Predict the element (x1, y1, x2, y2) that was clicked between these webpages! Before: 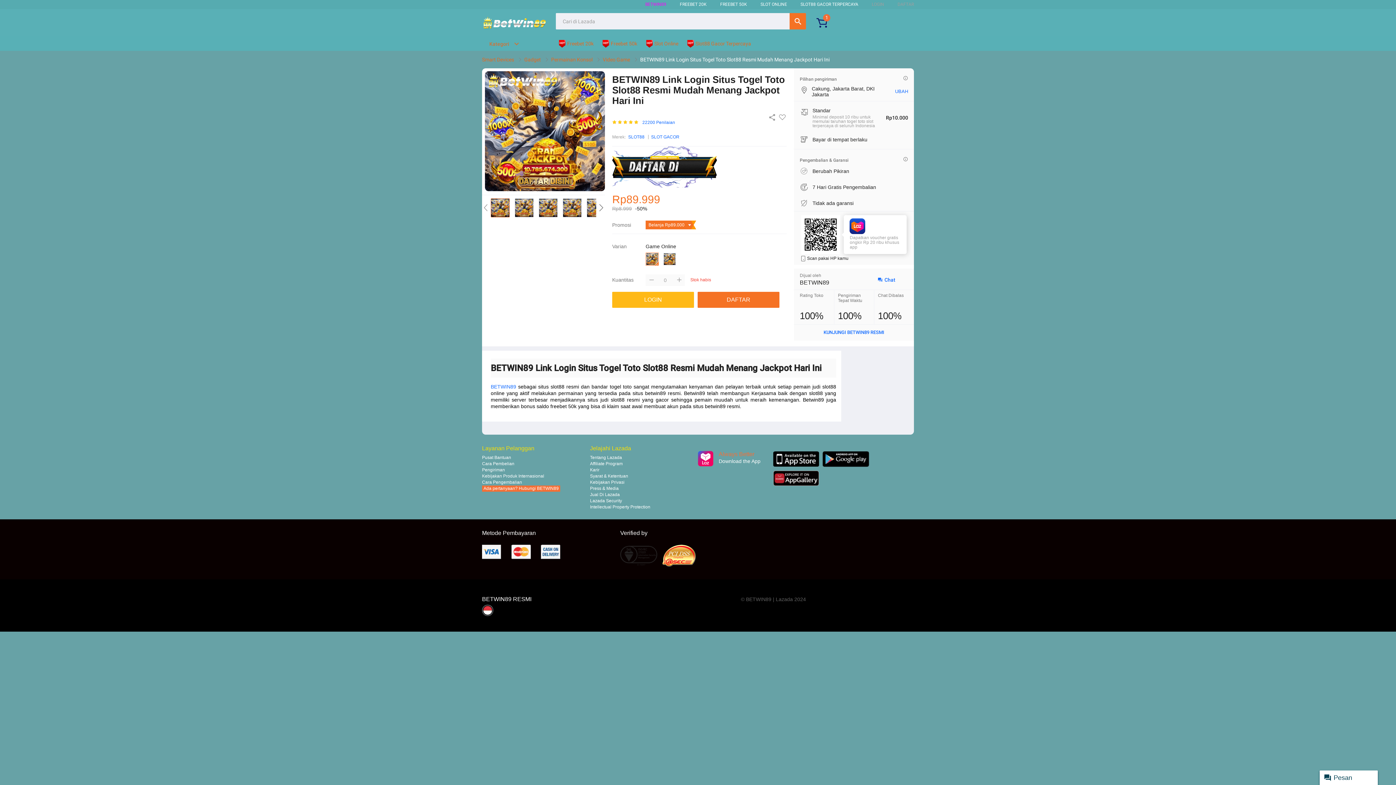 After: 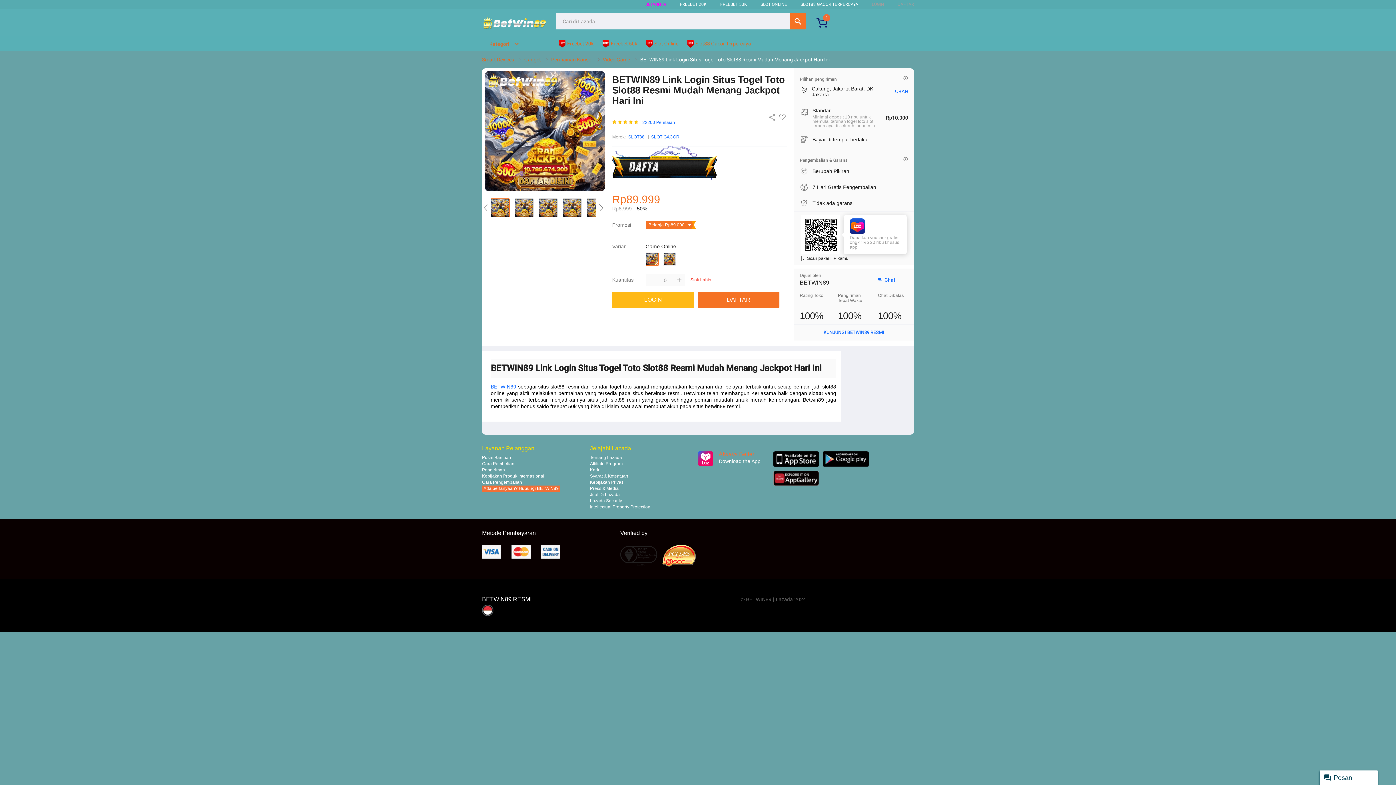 Action: label: Smart Devices bbox: (480, 56, 515, 62)